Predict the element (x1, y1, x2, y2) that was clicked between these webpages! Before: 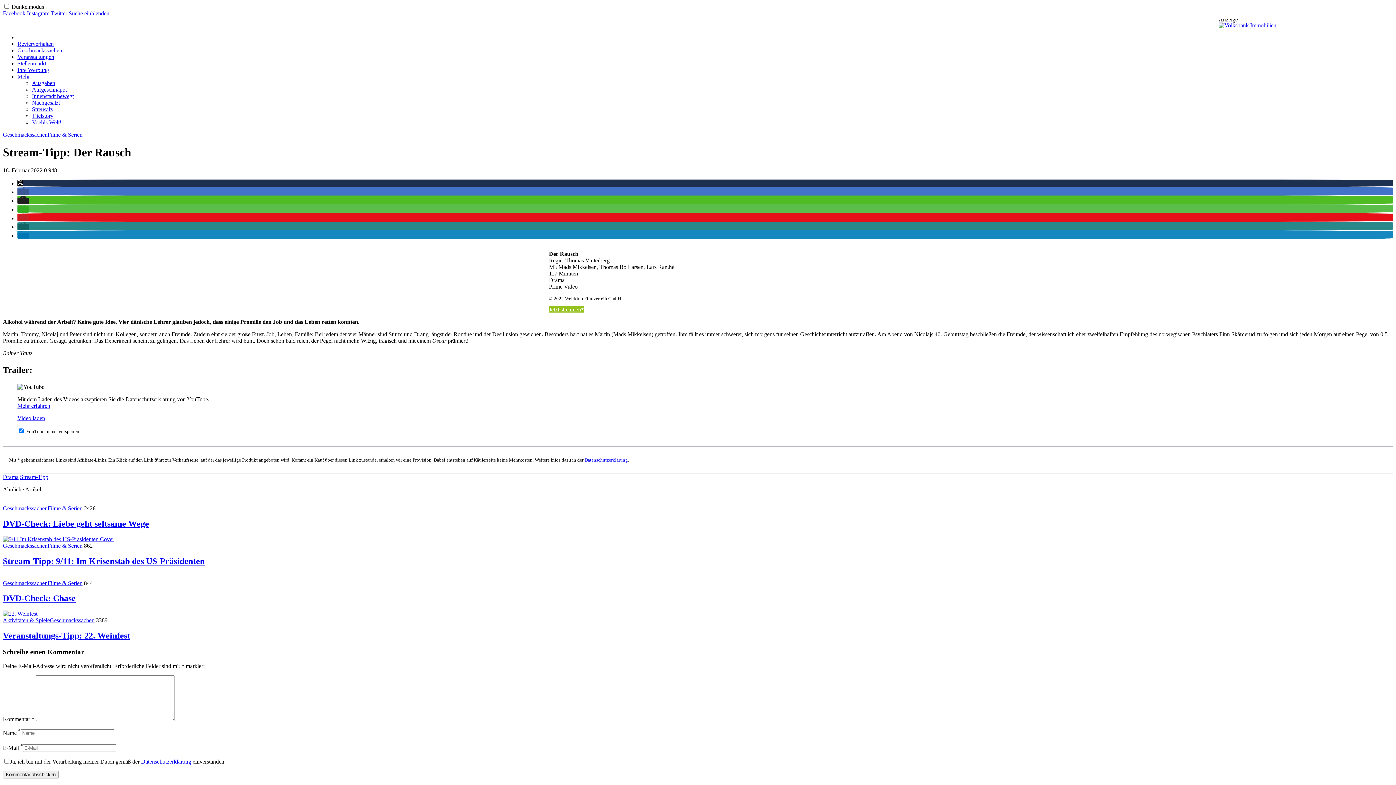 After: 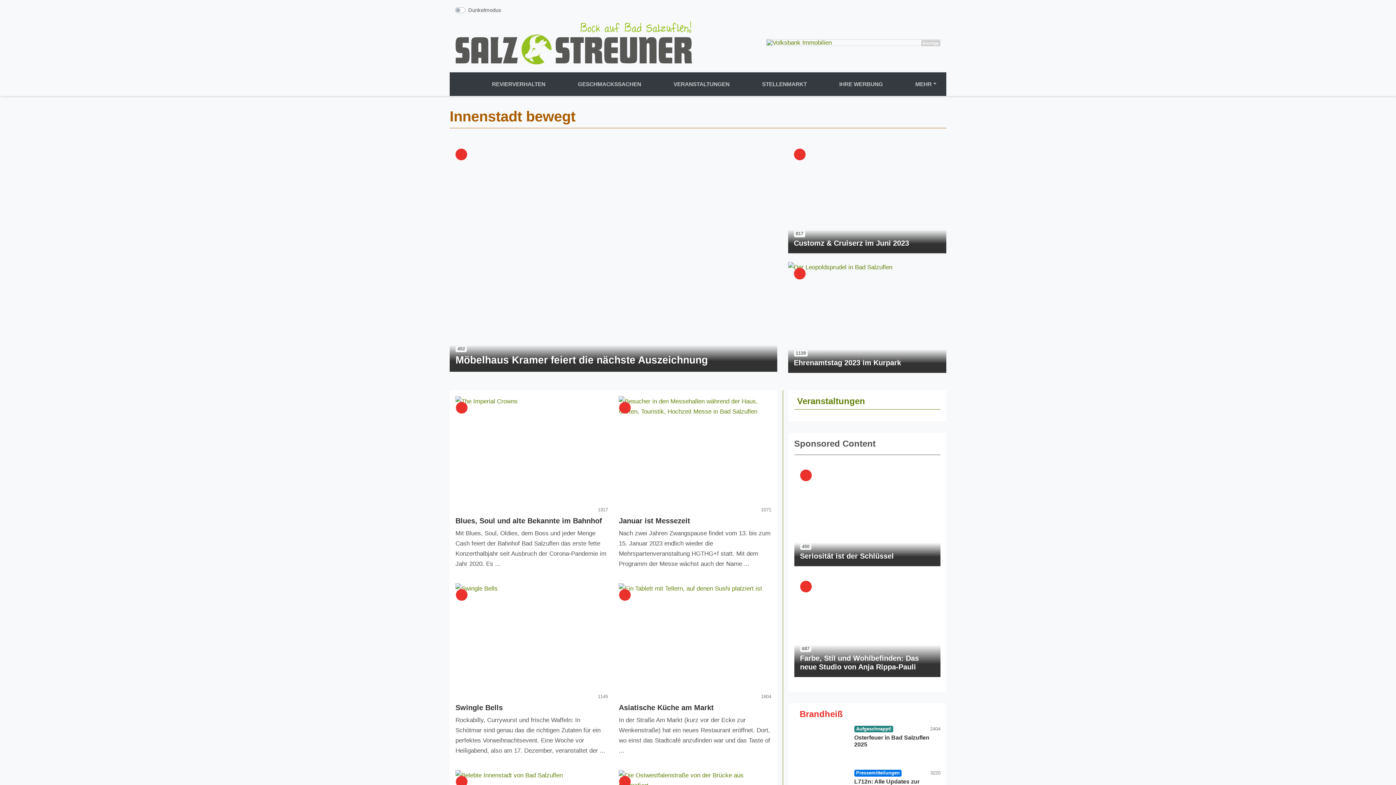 Action: bbox: (32, 93, 73, 99) label: Innenstadt bewegt